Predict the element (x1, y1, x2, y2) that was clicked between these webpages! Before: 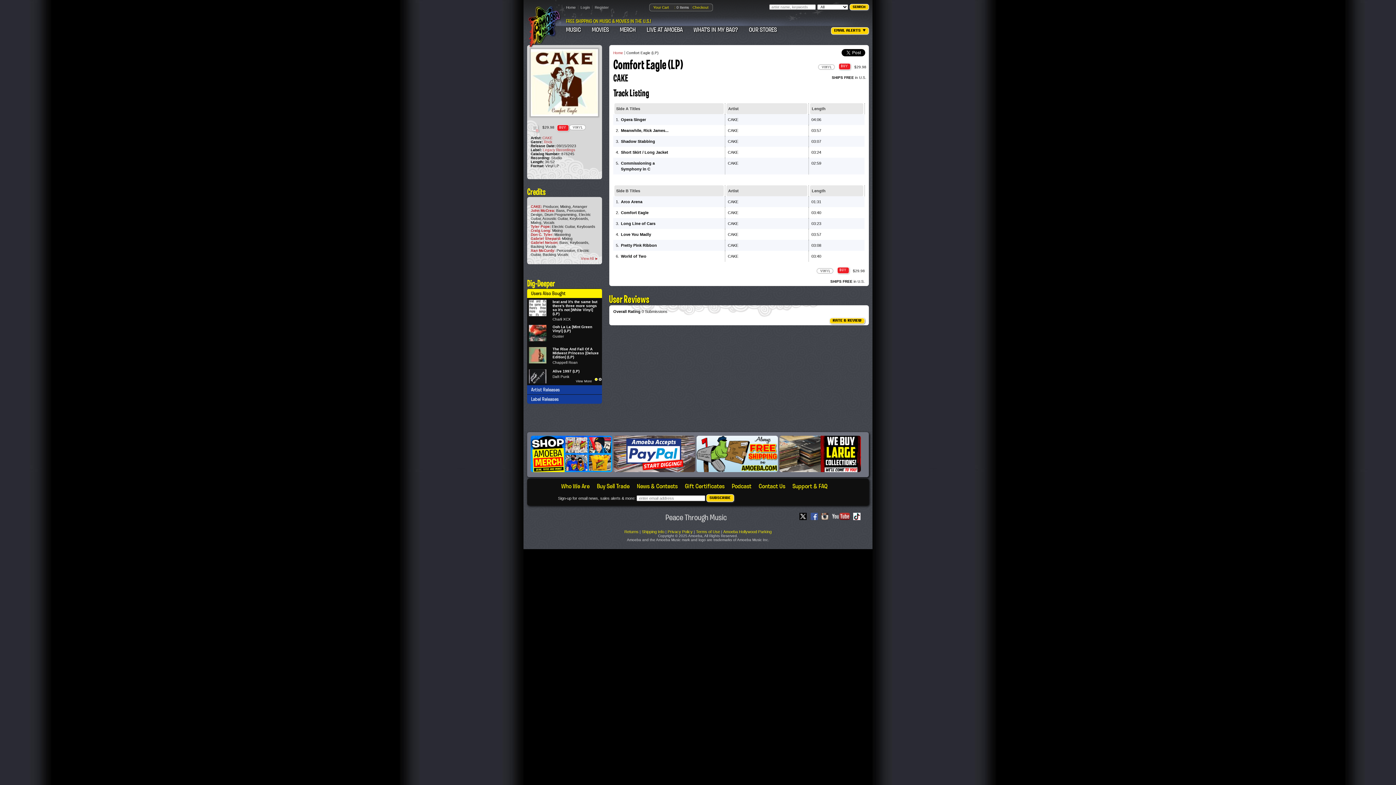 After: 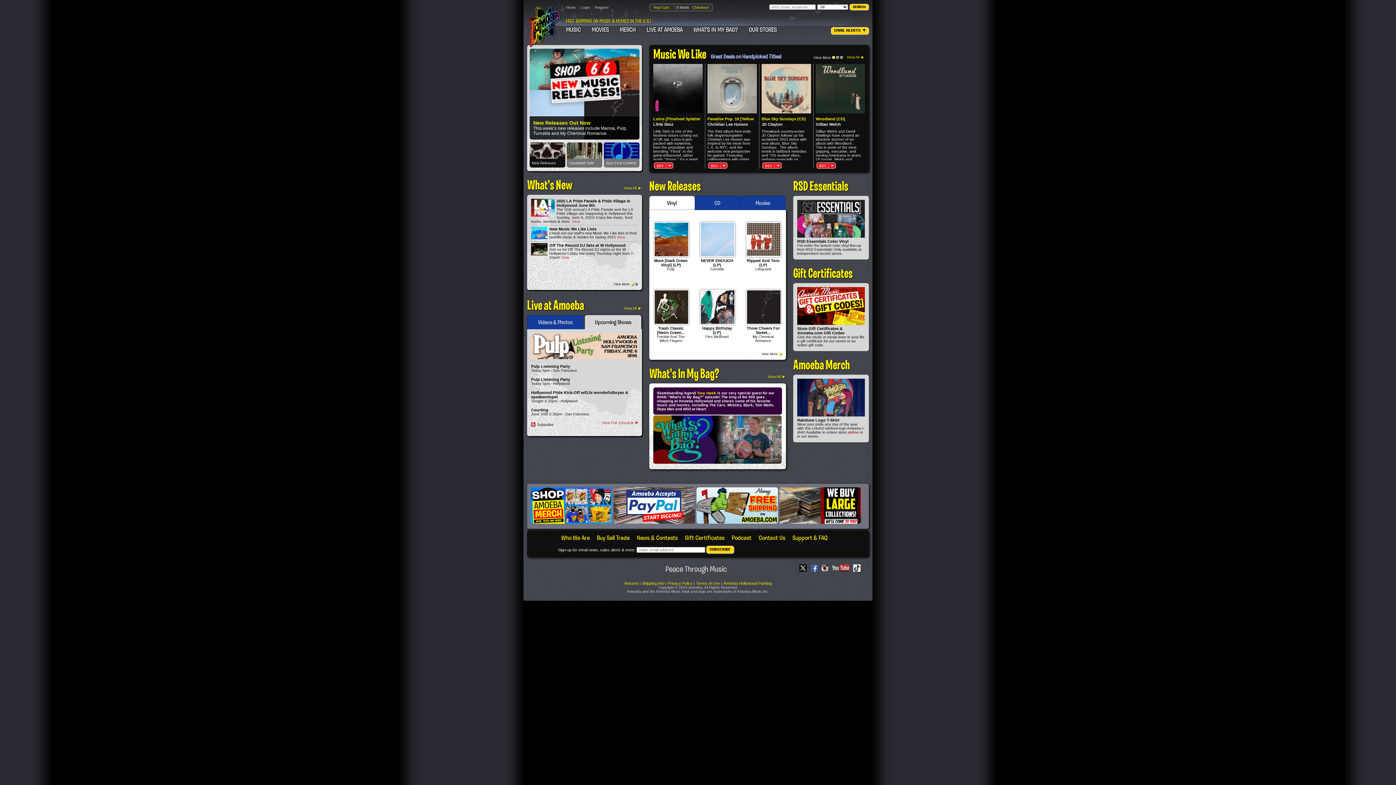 Action: bbox: (613, 50, 623, 54) label: Home